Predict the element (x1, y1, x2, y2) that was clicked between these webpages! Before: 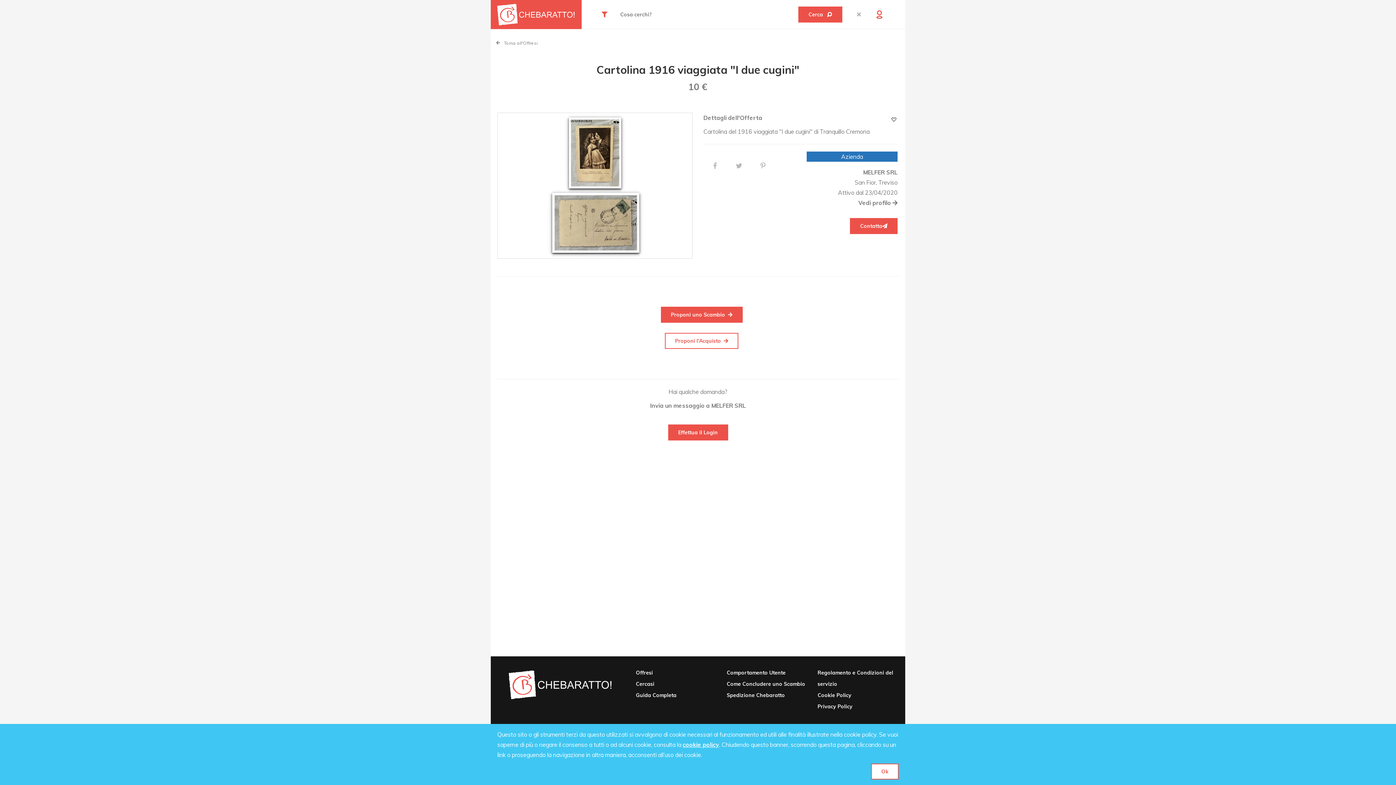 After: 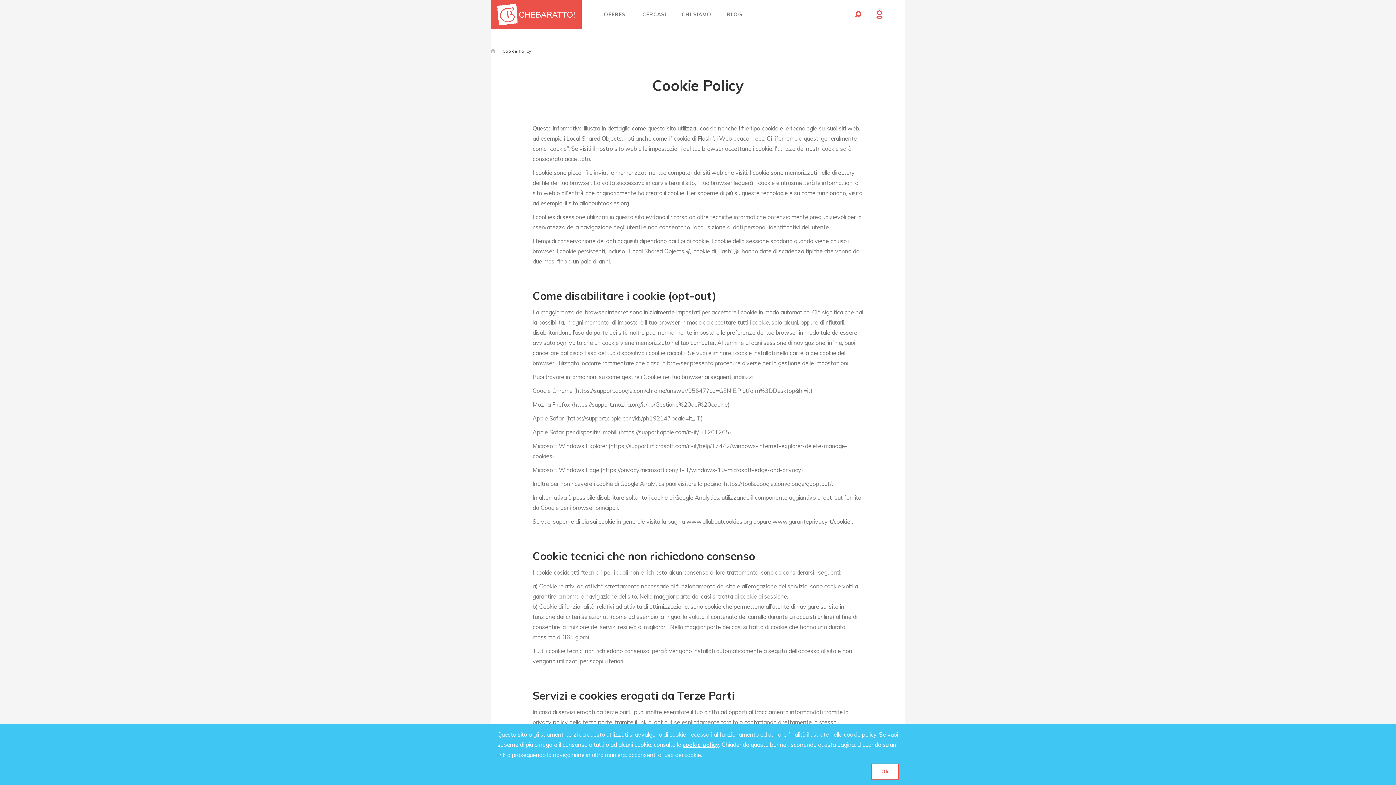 Action: bbox: (682, 740, 719, 750) label: cookie policy